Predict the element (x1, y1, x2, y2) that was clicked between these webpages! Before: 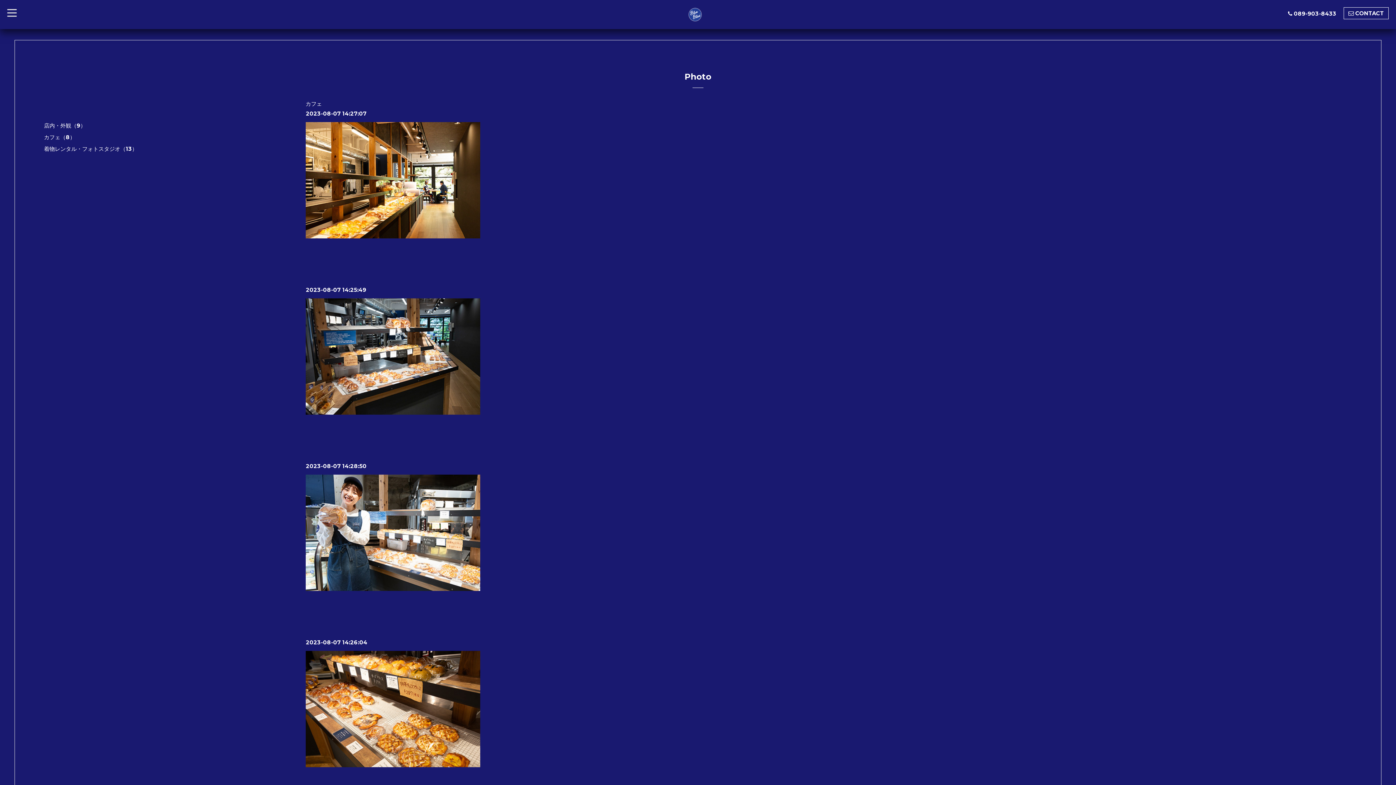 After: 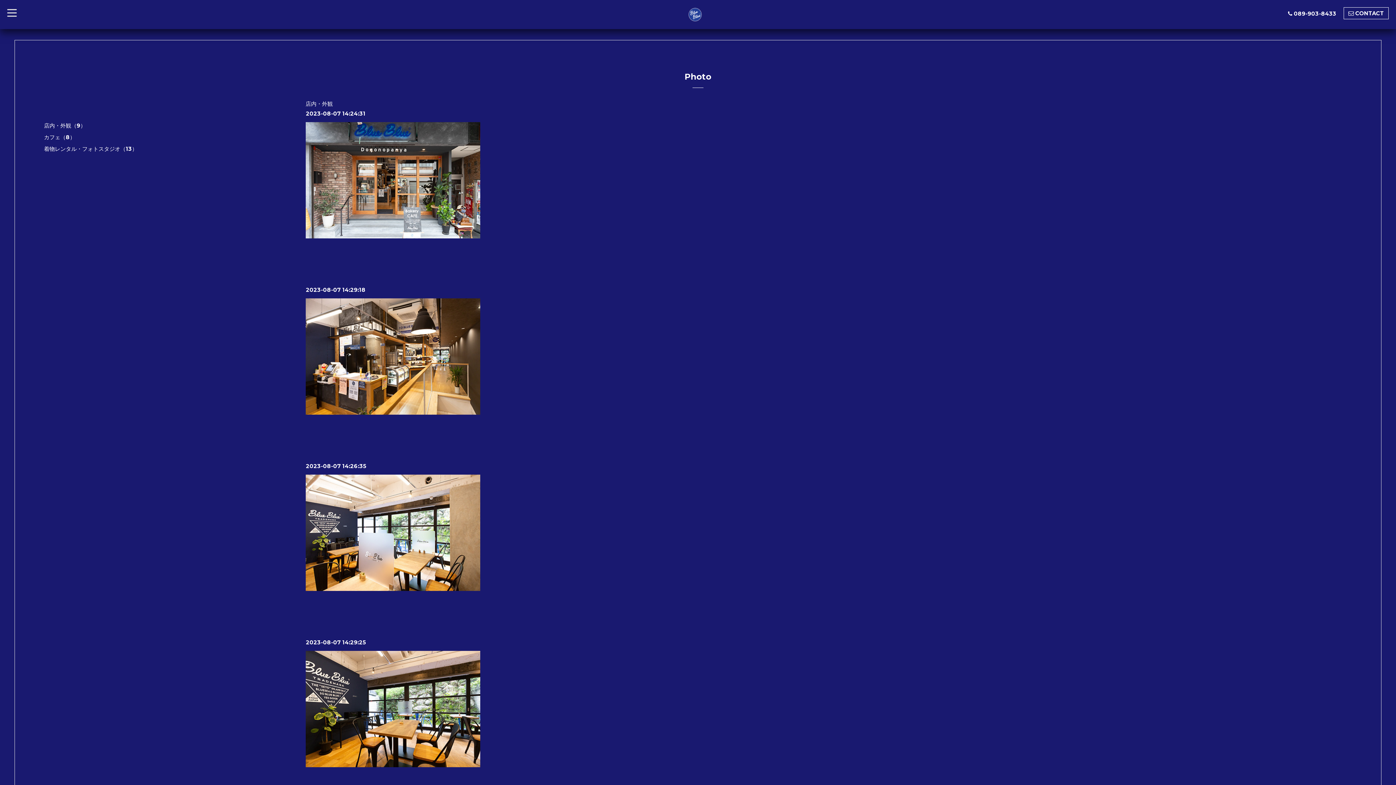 Action: label: 店内・外観（9） bbox: (44, 122, 85, 129)